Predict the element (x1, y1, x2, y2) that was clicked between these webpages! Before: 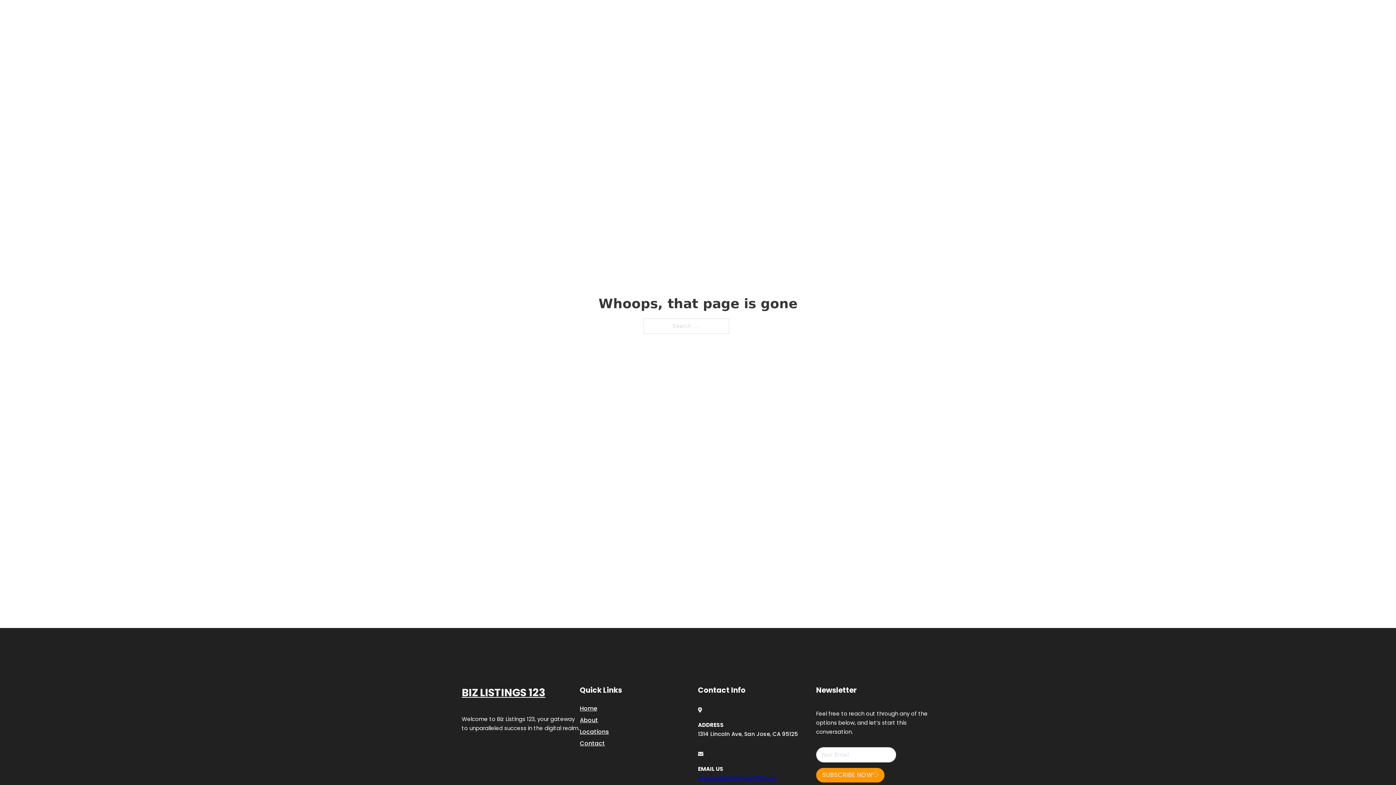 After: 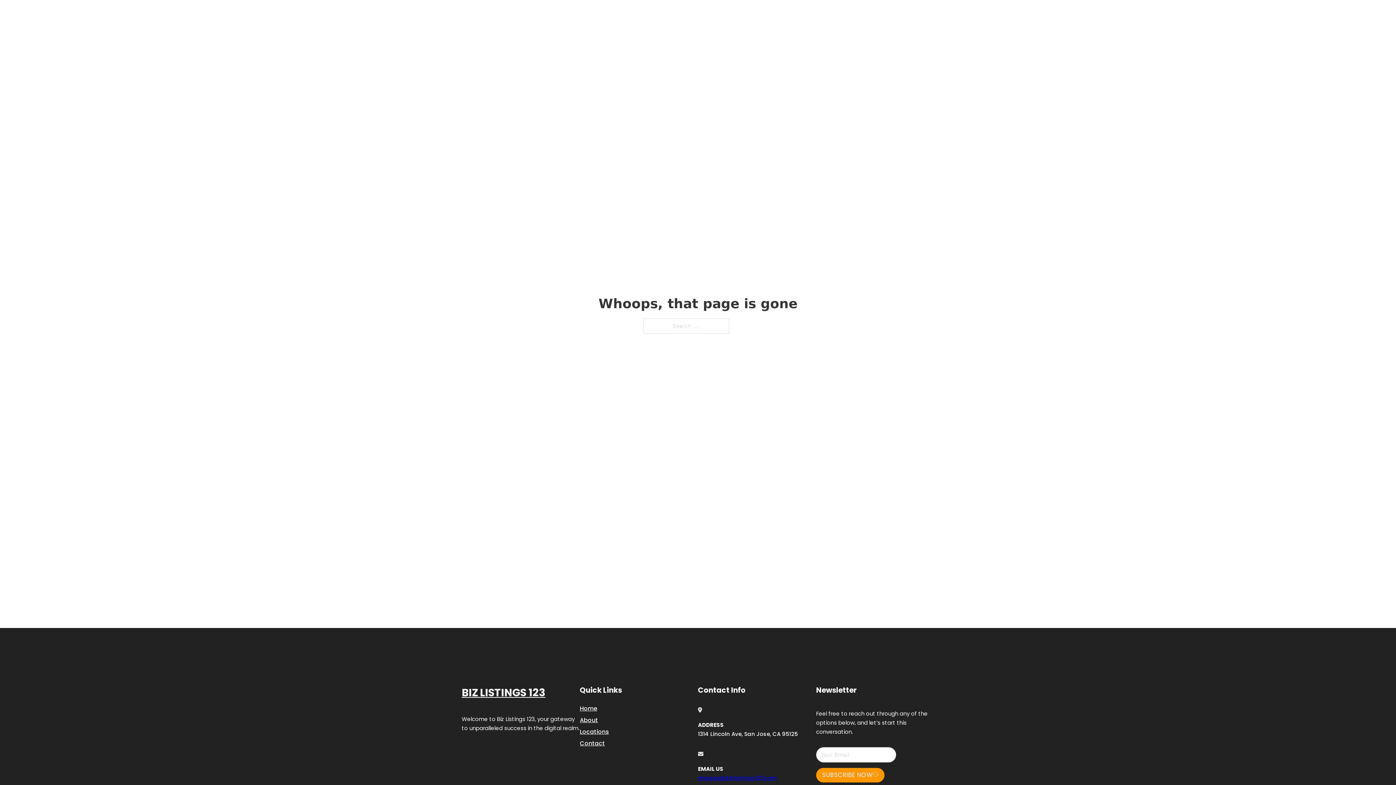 Action: label: engage@bizlistings123.com bbox: (698, 774, 777, 782)